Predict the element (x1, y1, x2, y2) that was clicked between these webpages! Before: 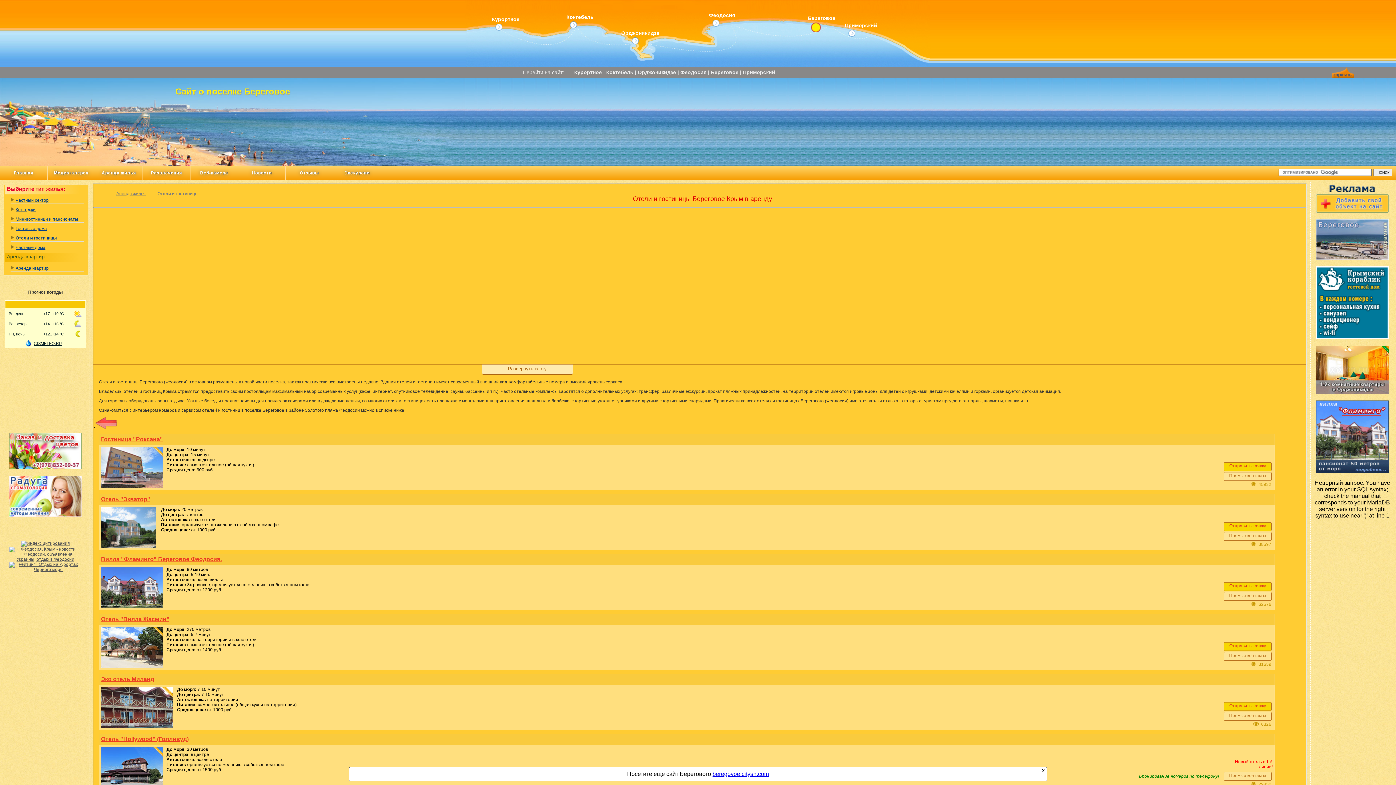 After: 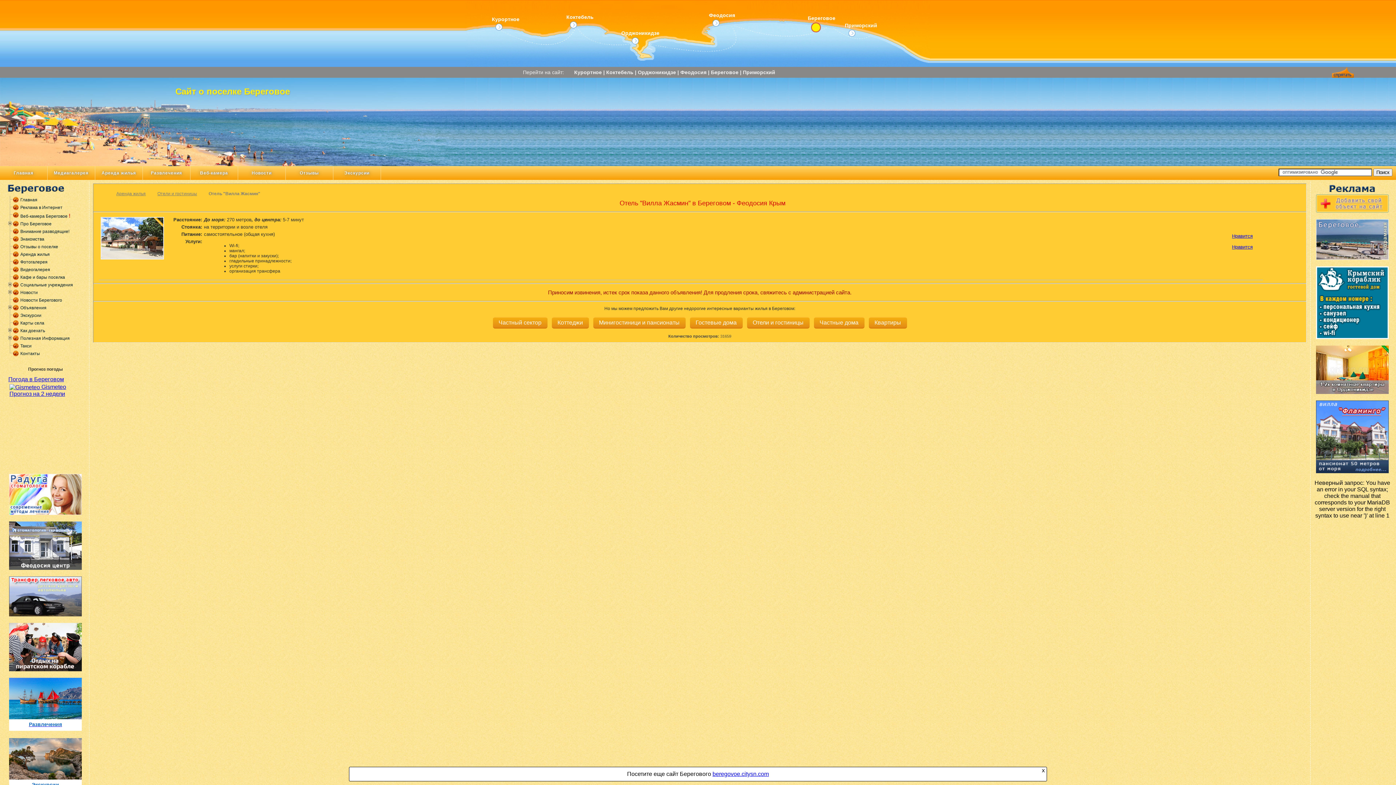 Action: bbox: (1224, 652, 1272, 661) label: Прямые контакты